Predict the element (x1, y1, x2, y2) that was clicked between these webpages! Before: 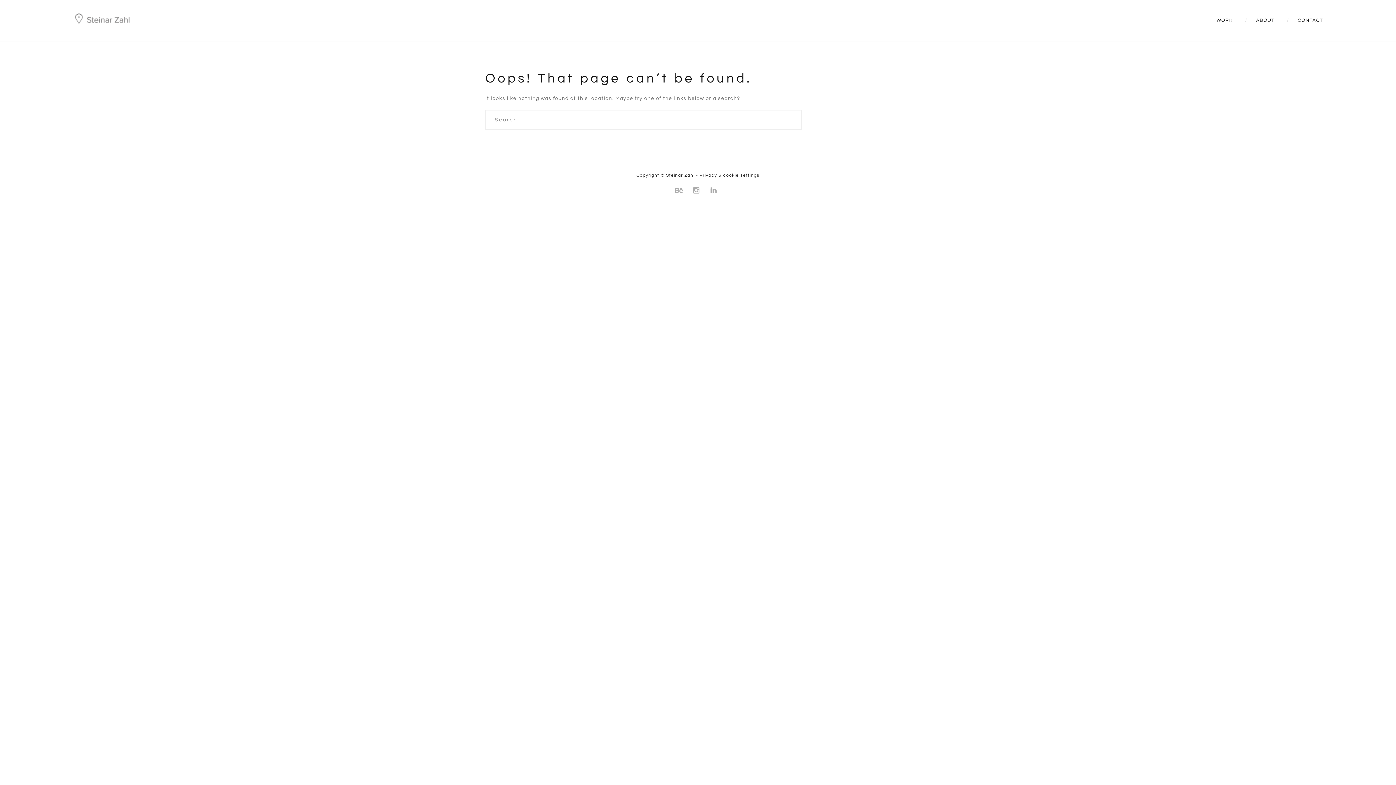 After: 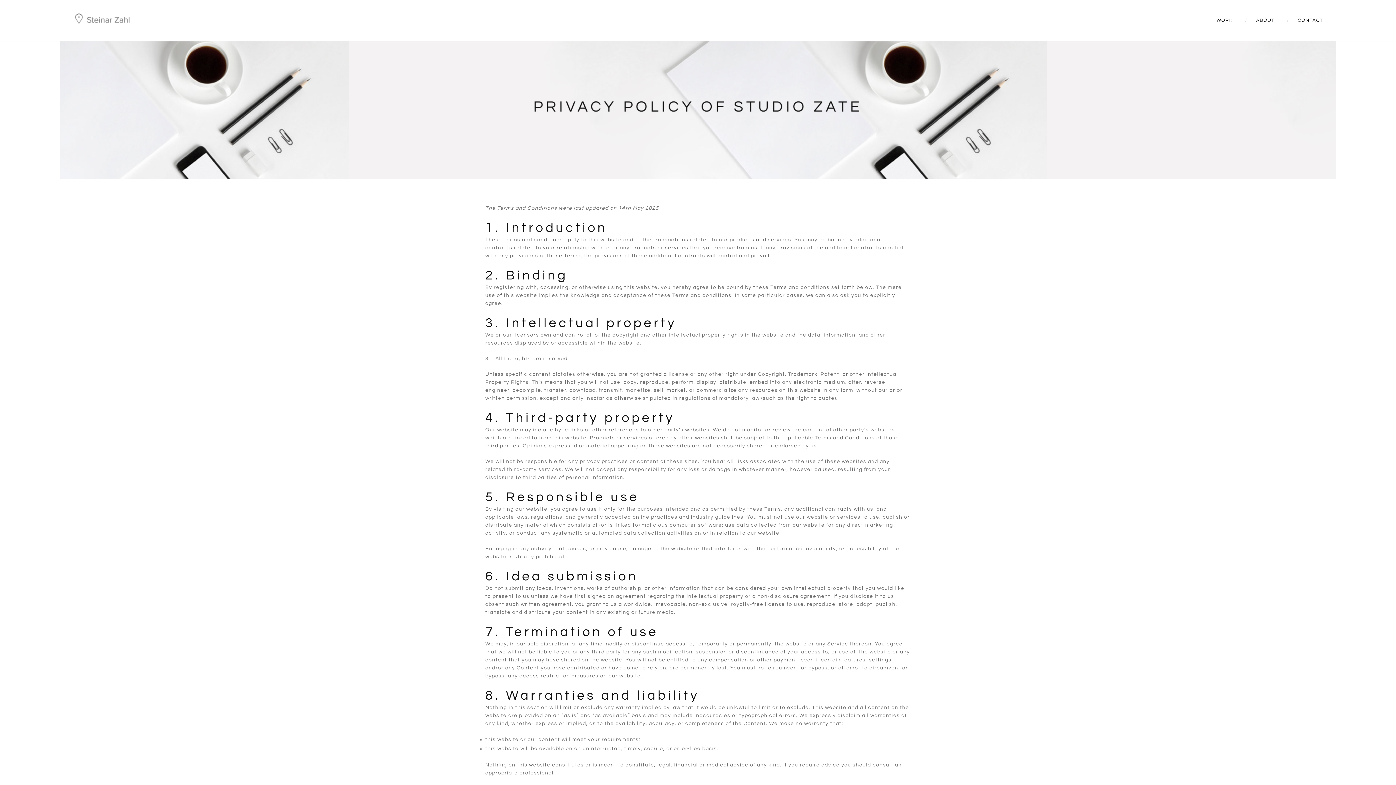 Action: label: Privacy & cookie settings bbox: (699, 173, 759, 177)